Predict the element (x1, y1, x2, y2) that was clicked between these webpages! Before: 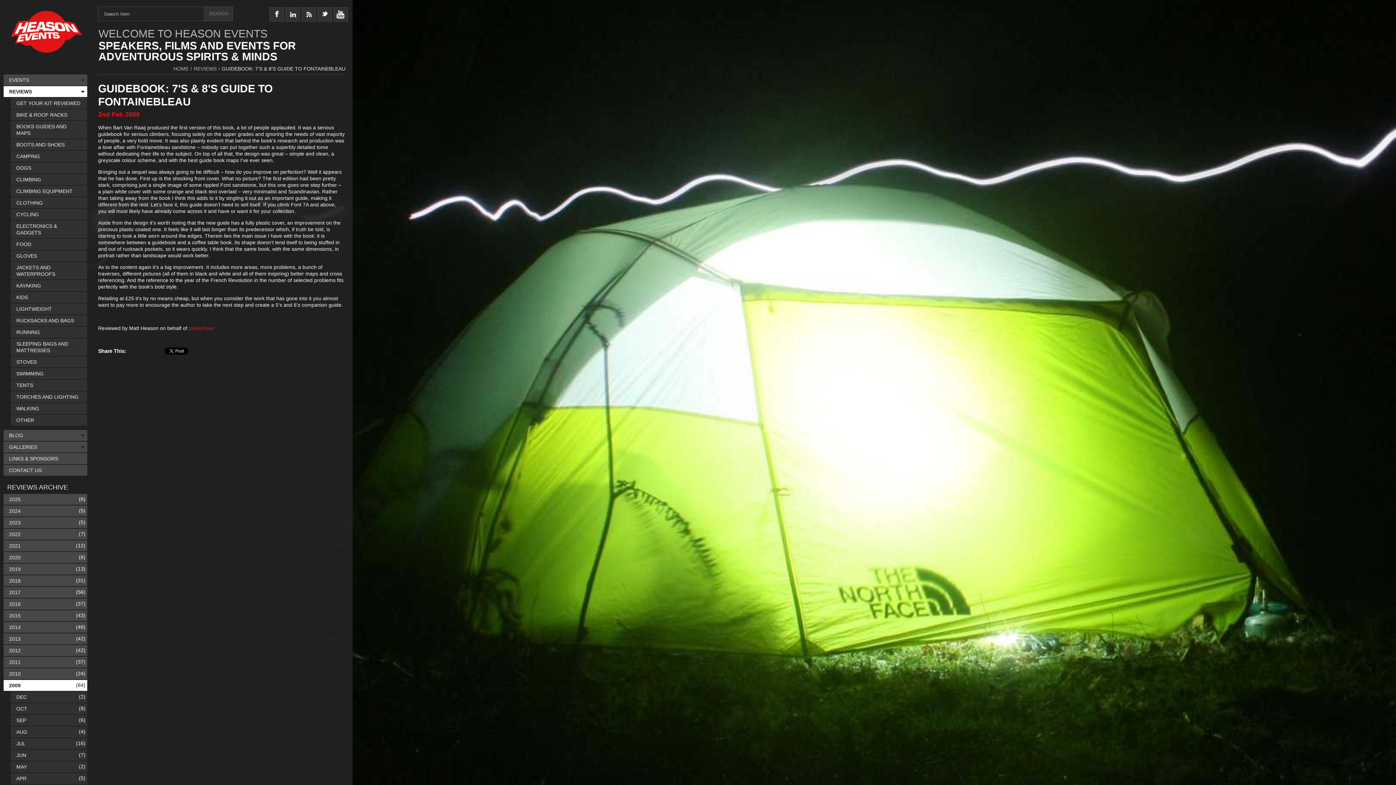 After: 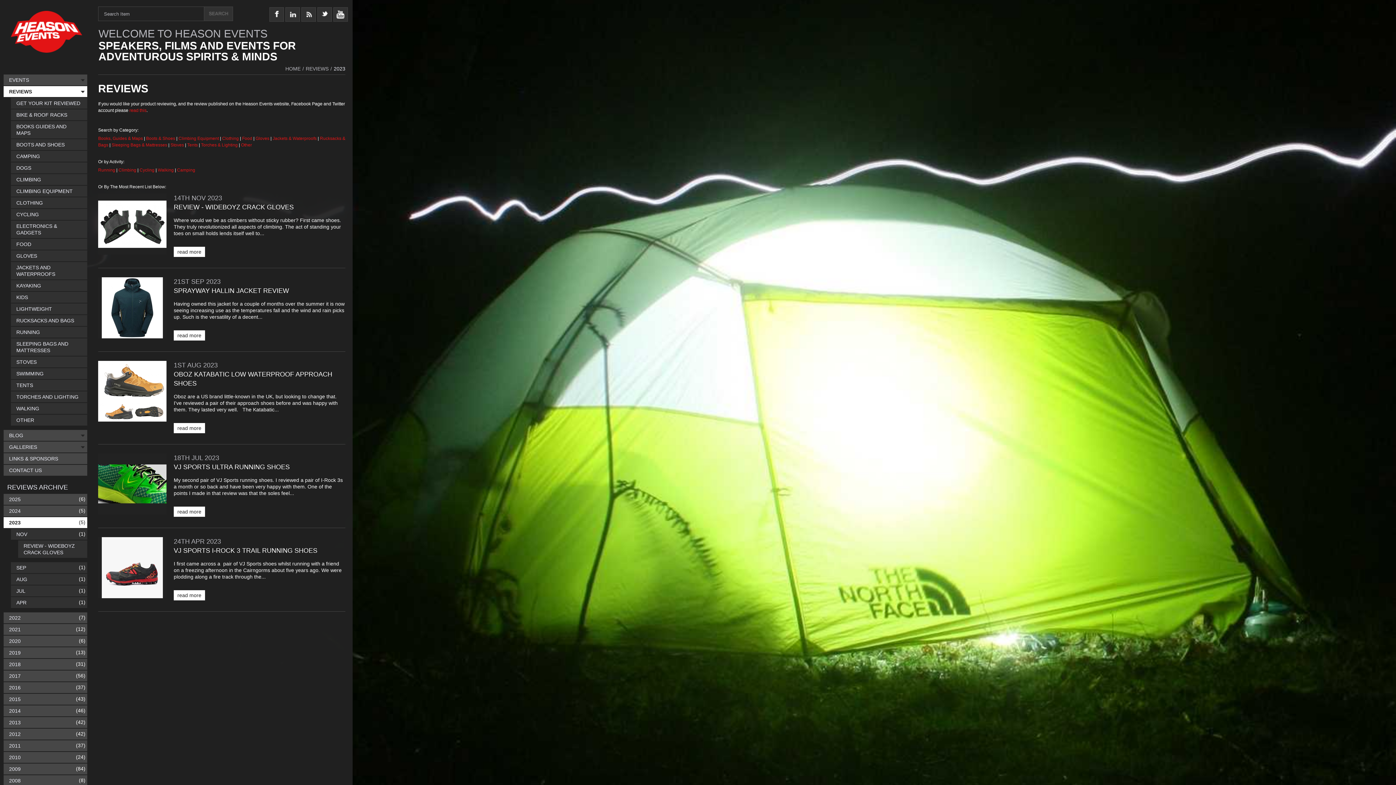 Action: label: 2023 bbox: (3, 517, 87, 528)